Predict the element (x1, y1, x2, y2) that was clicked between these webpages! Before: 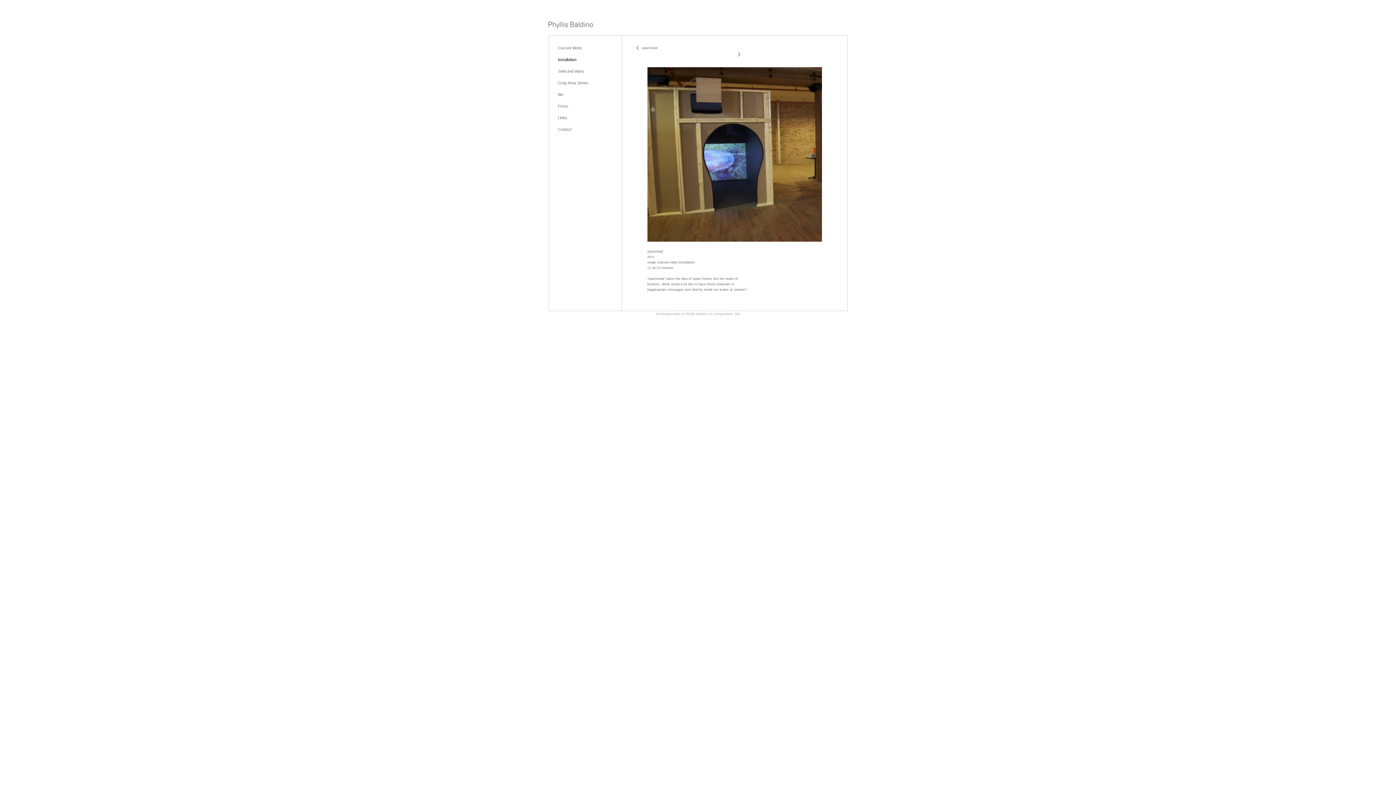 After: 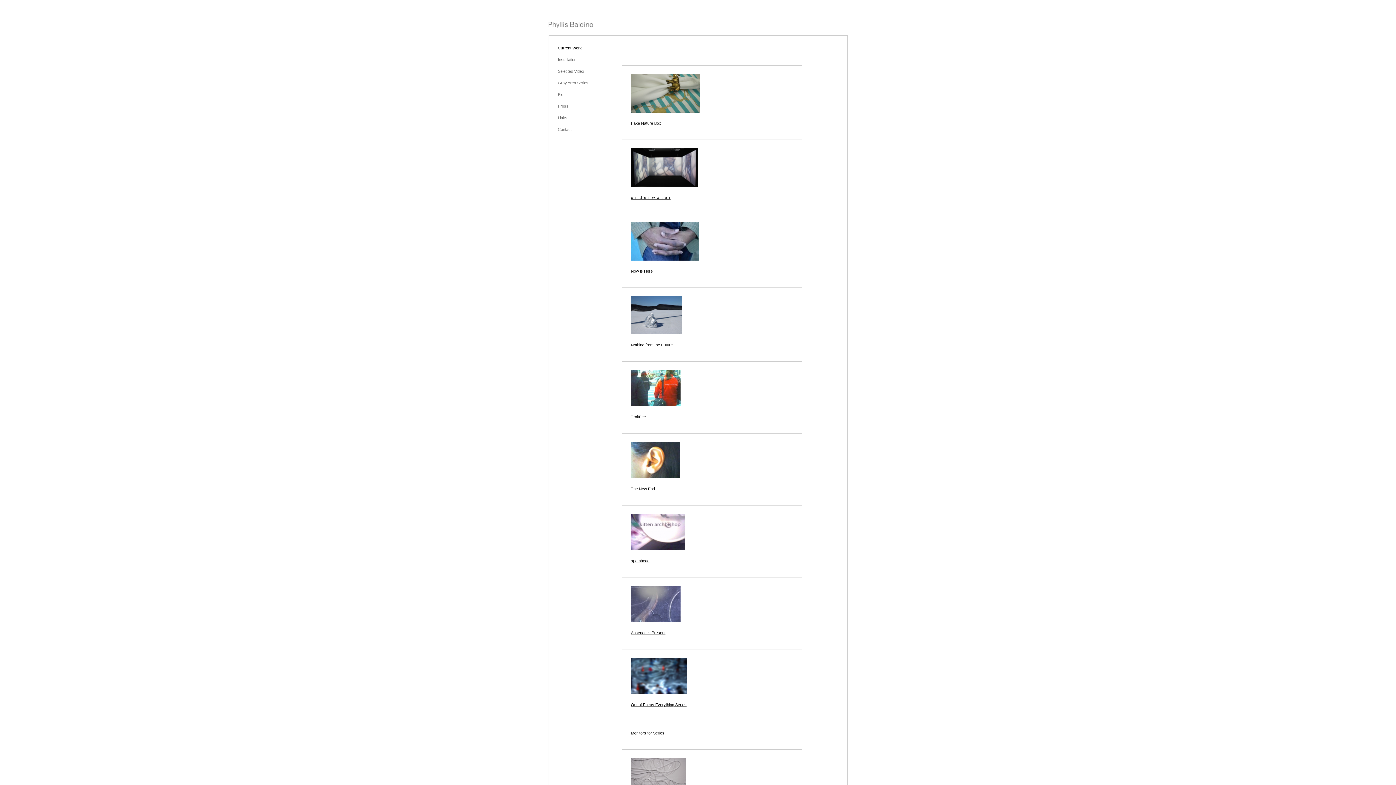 Action: label: Current Work bbox: (558, 45, 582, 50)